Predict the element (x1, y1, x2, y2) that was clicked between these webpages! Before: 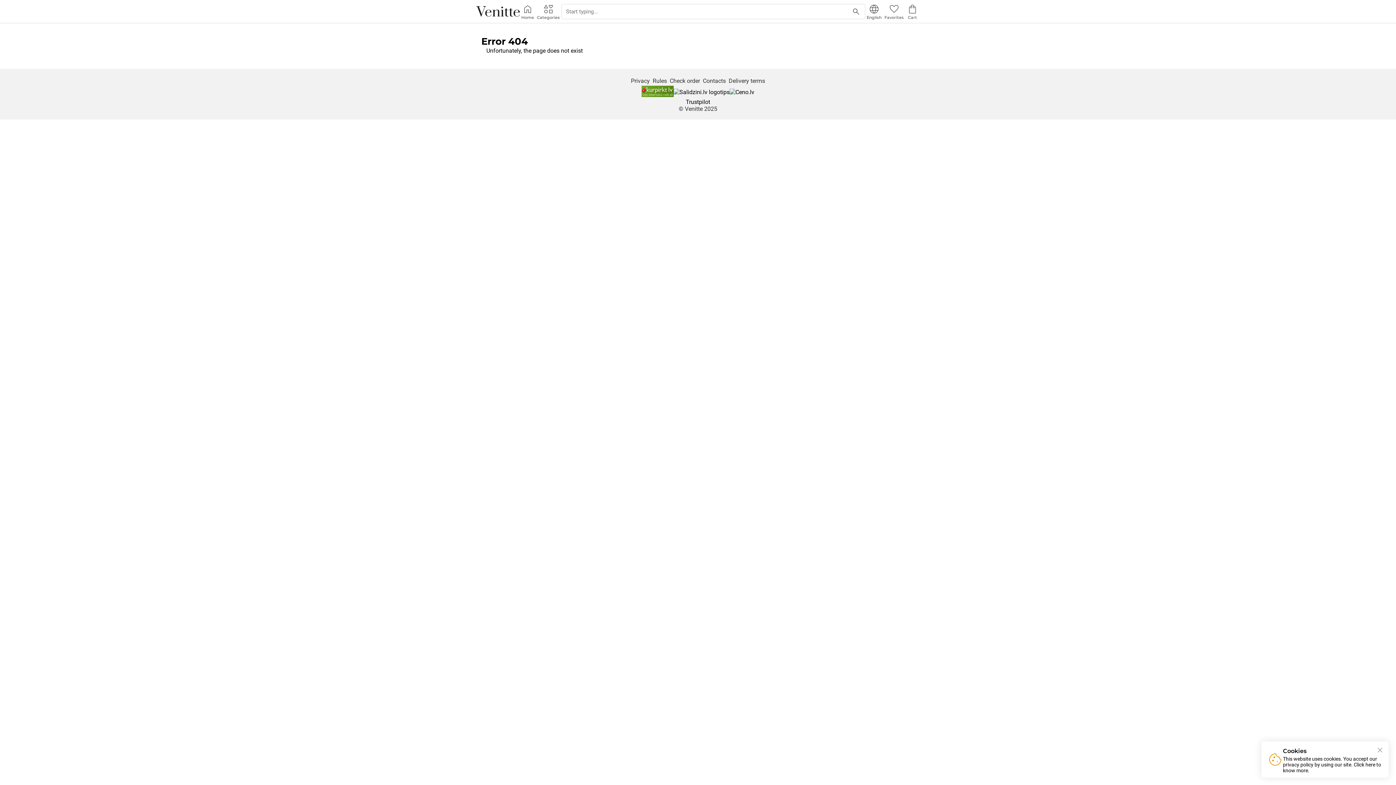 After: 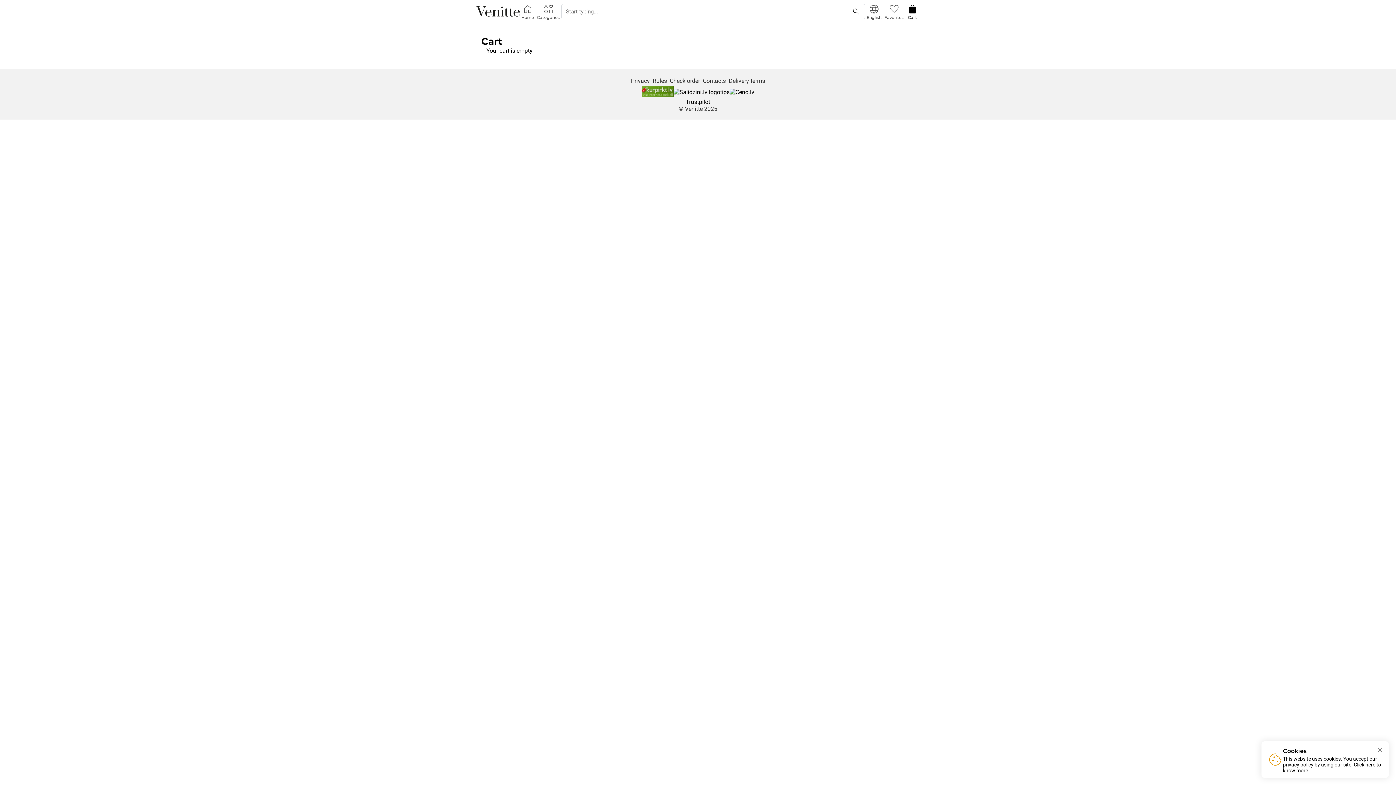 Action: label: Cart bbox: (905, 3, 920, 19)